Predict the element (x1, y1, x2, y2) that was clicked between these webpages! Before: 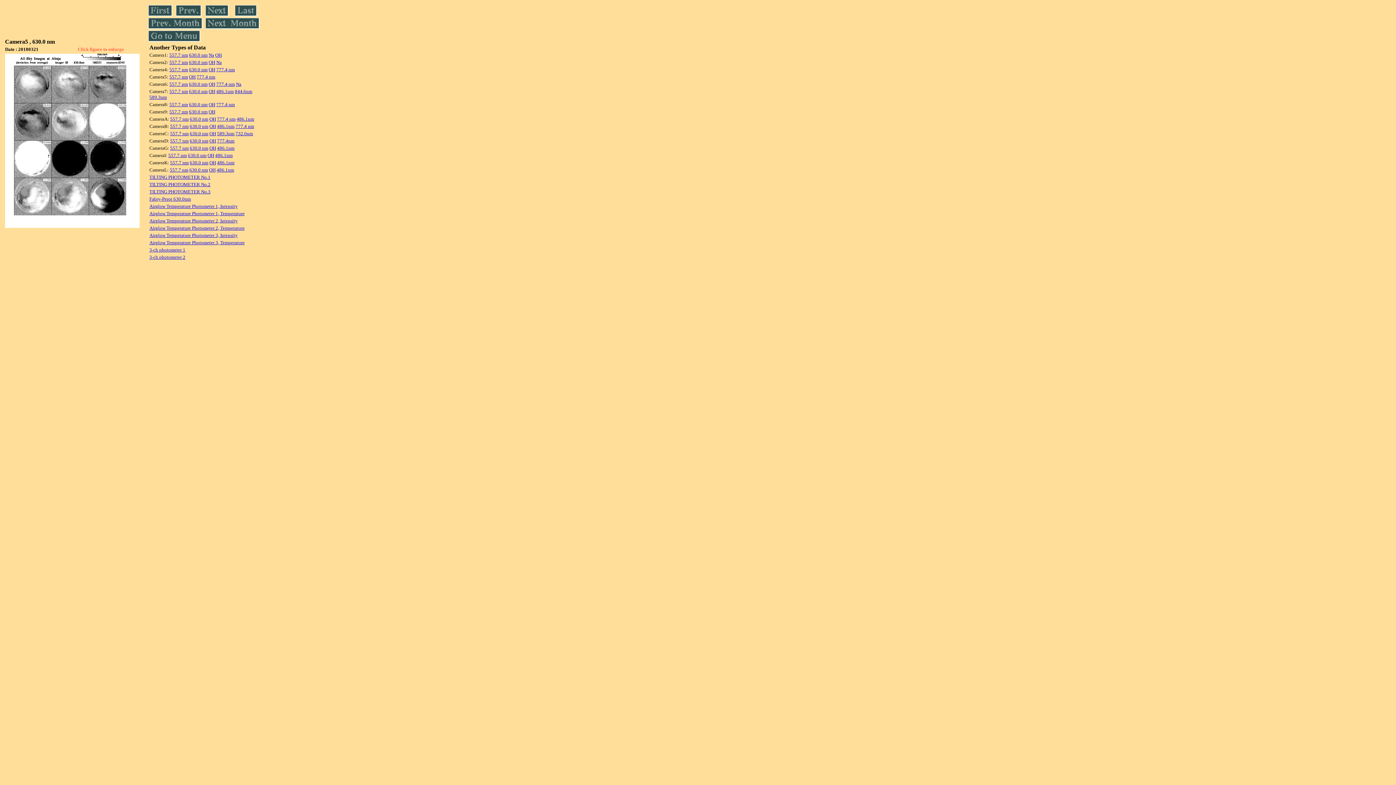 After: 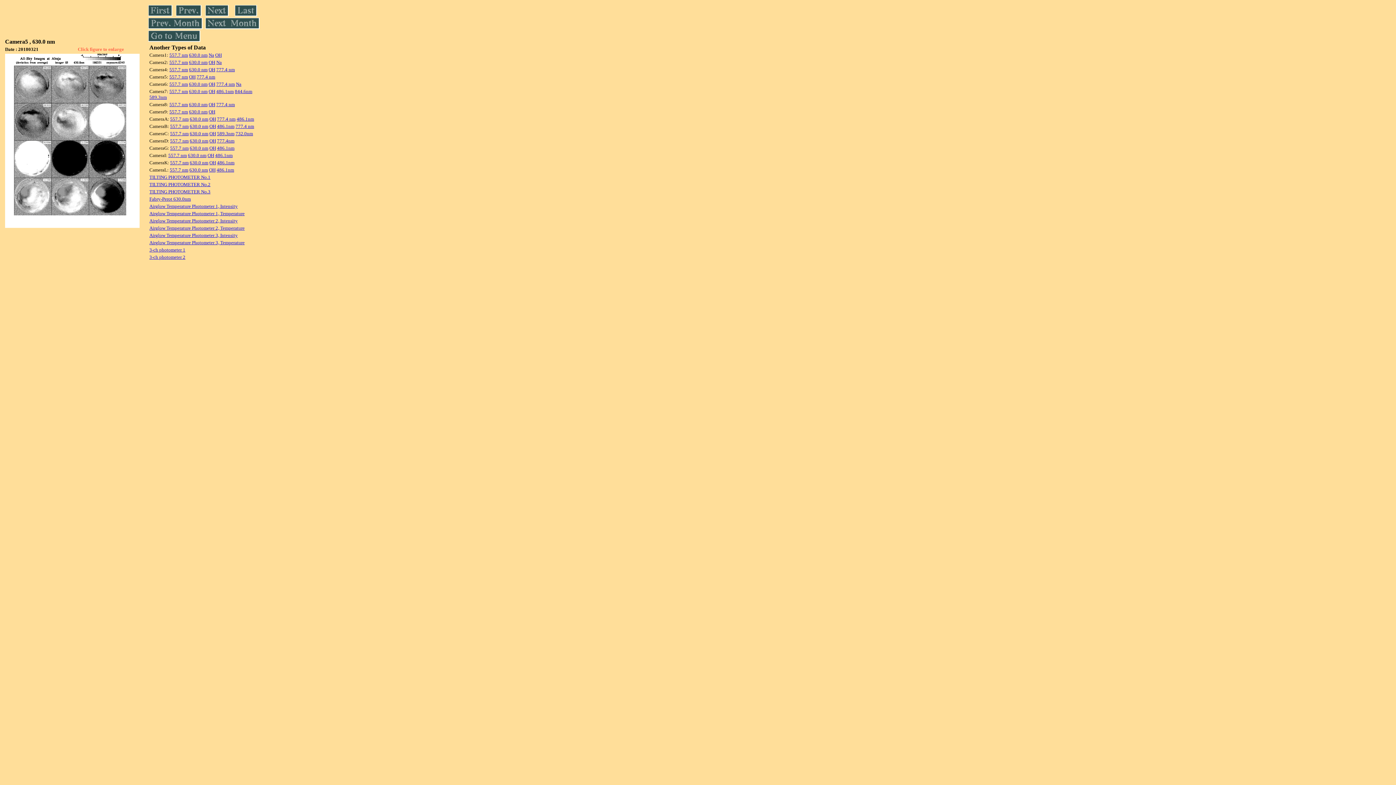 Action: bbox: (168, 152, 186, 158) label: 557.7 nm